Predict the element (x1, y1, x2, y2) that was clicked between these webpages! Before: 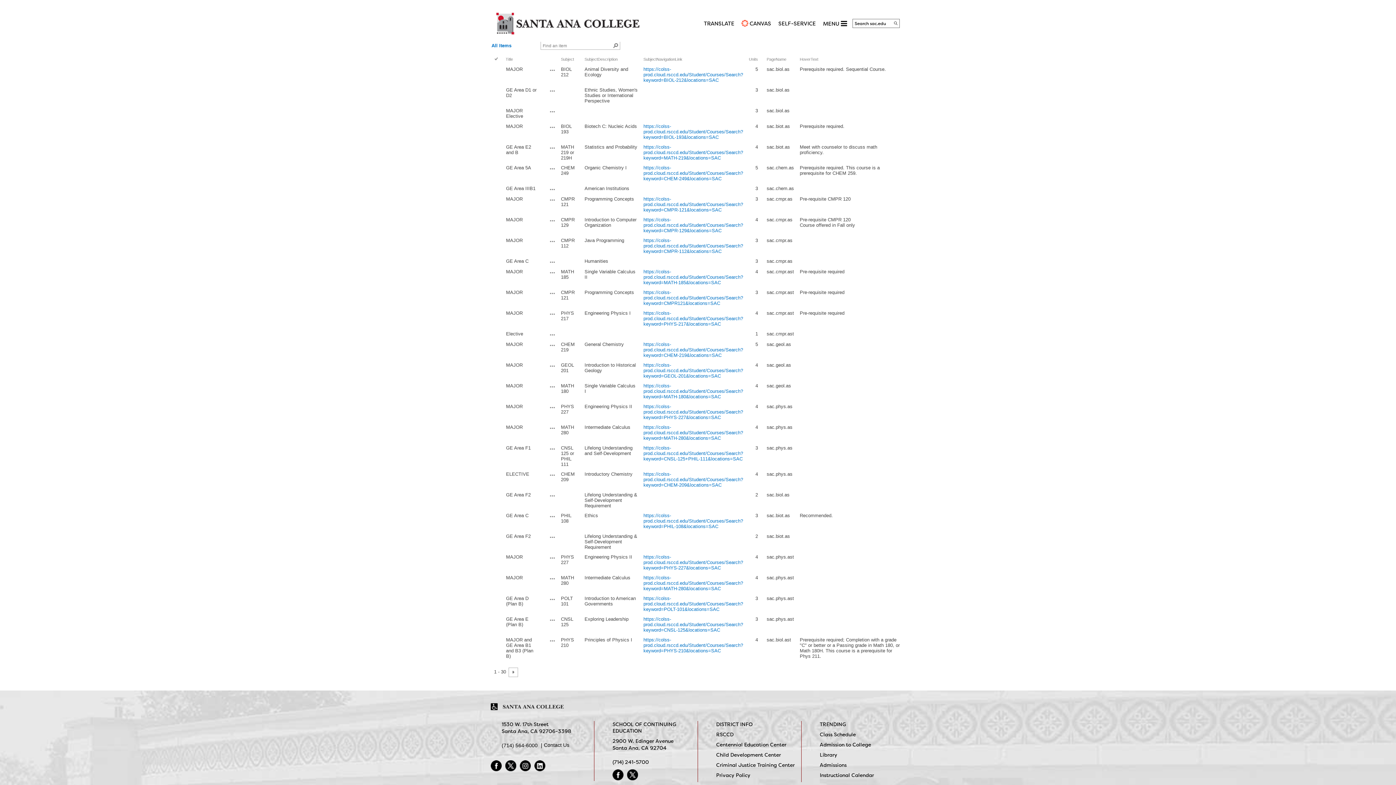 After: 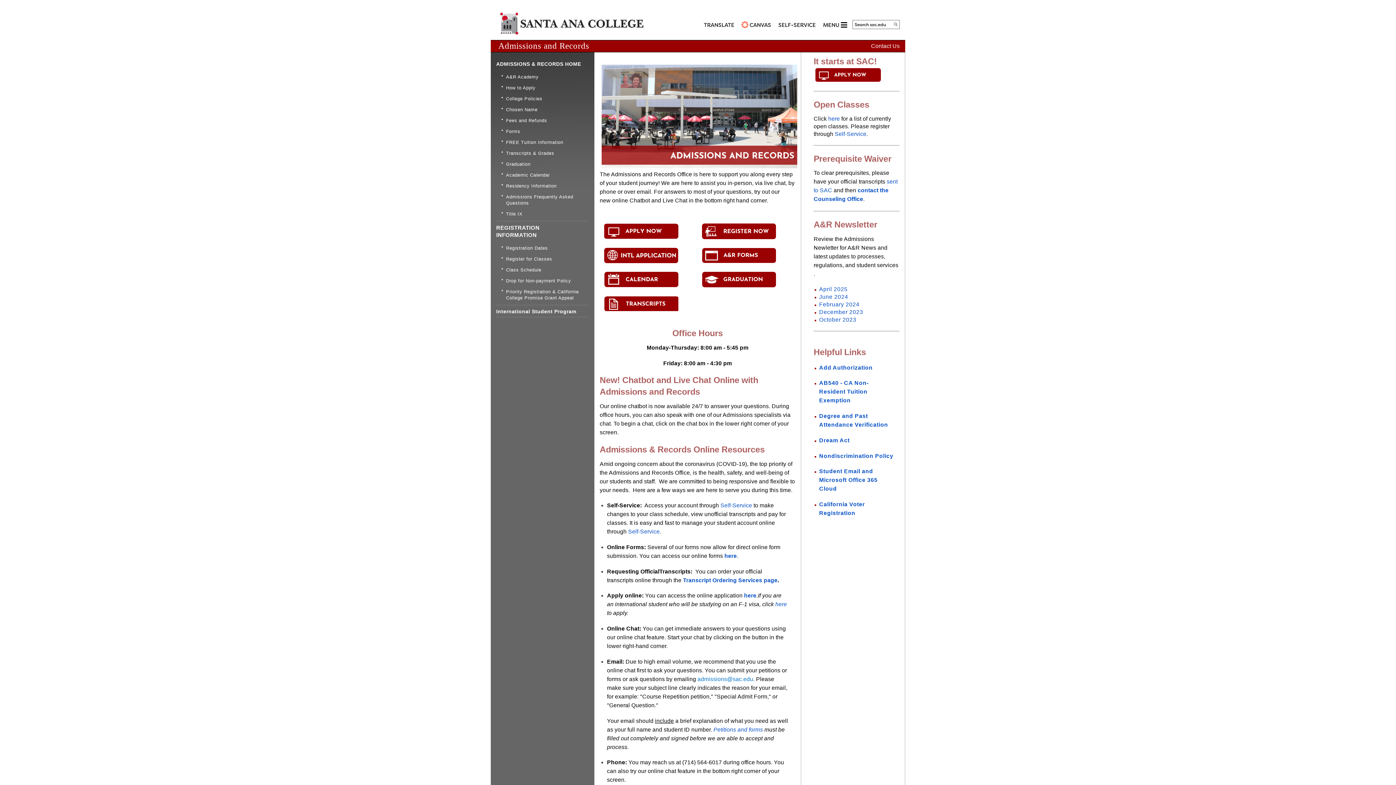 Action: label: Admissions bbox: (820, 762, 900, 768)